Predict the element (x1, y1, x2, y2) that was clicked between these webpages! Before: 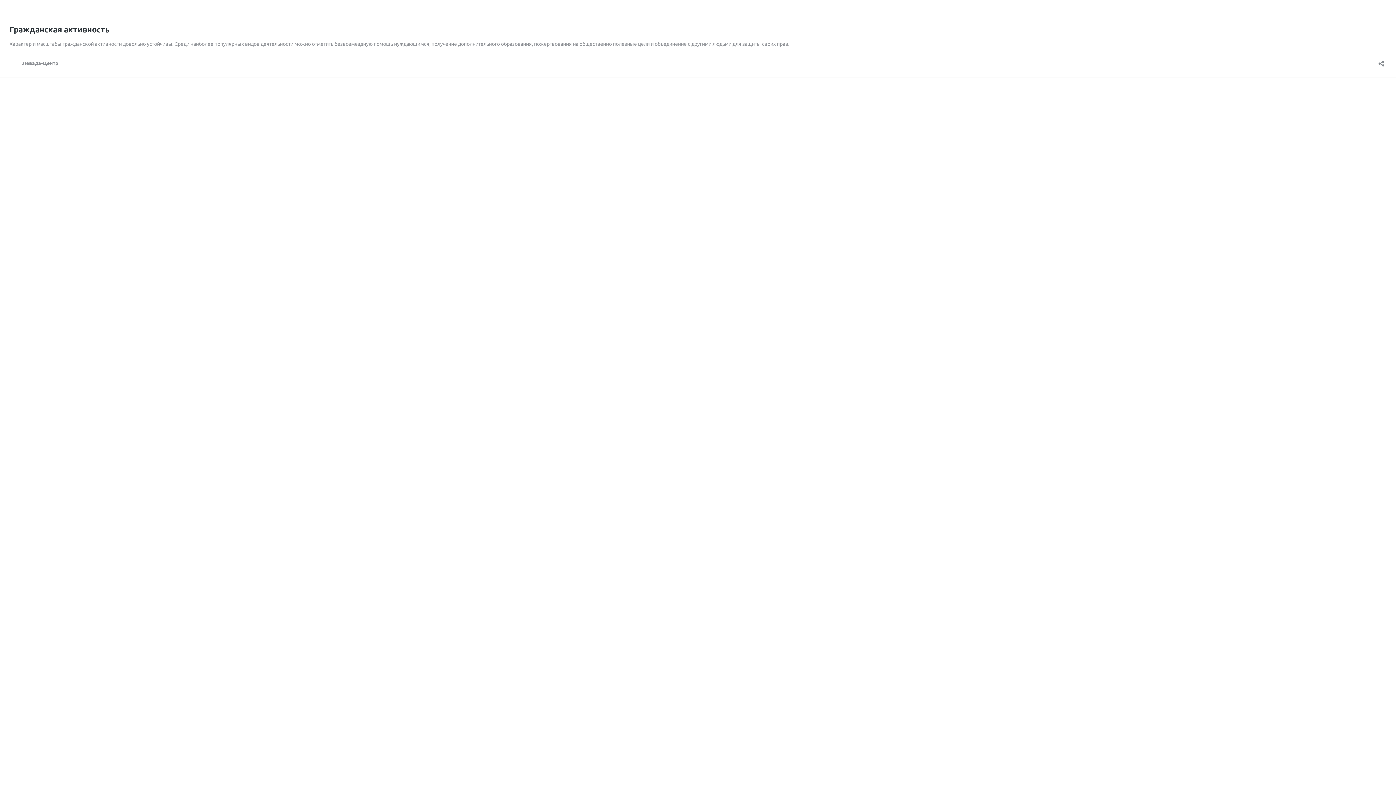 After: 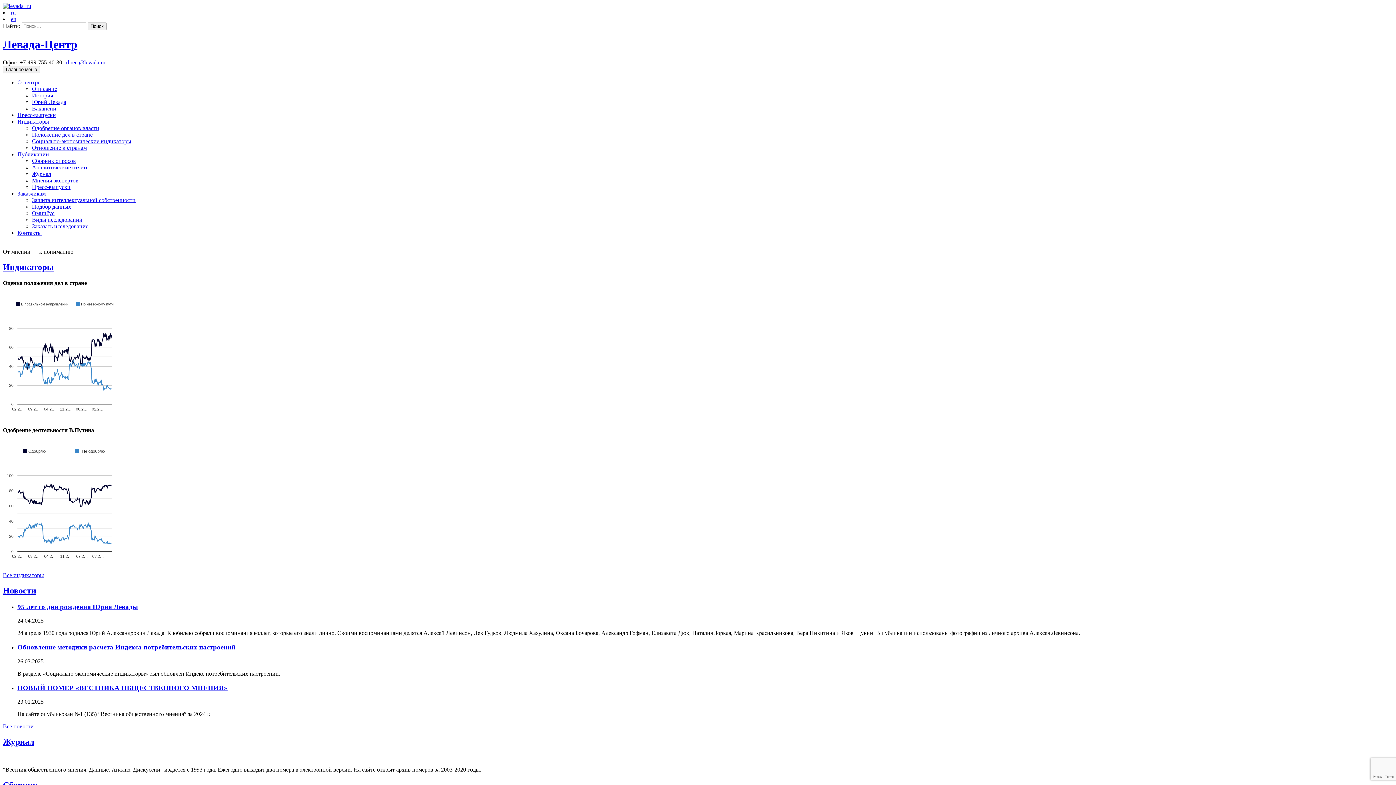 Action: bbox: (9, 58, 58, 67) label: Левада-Центр